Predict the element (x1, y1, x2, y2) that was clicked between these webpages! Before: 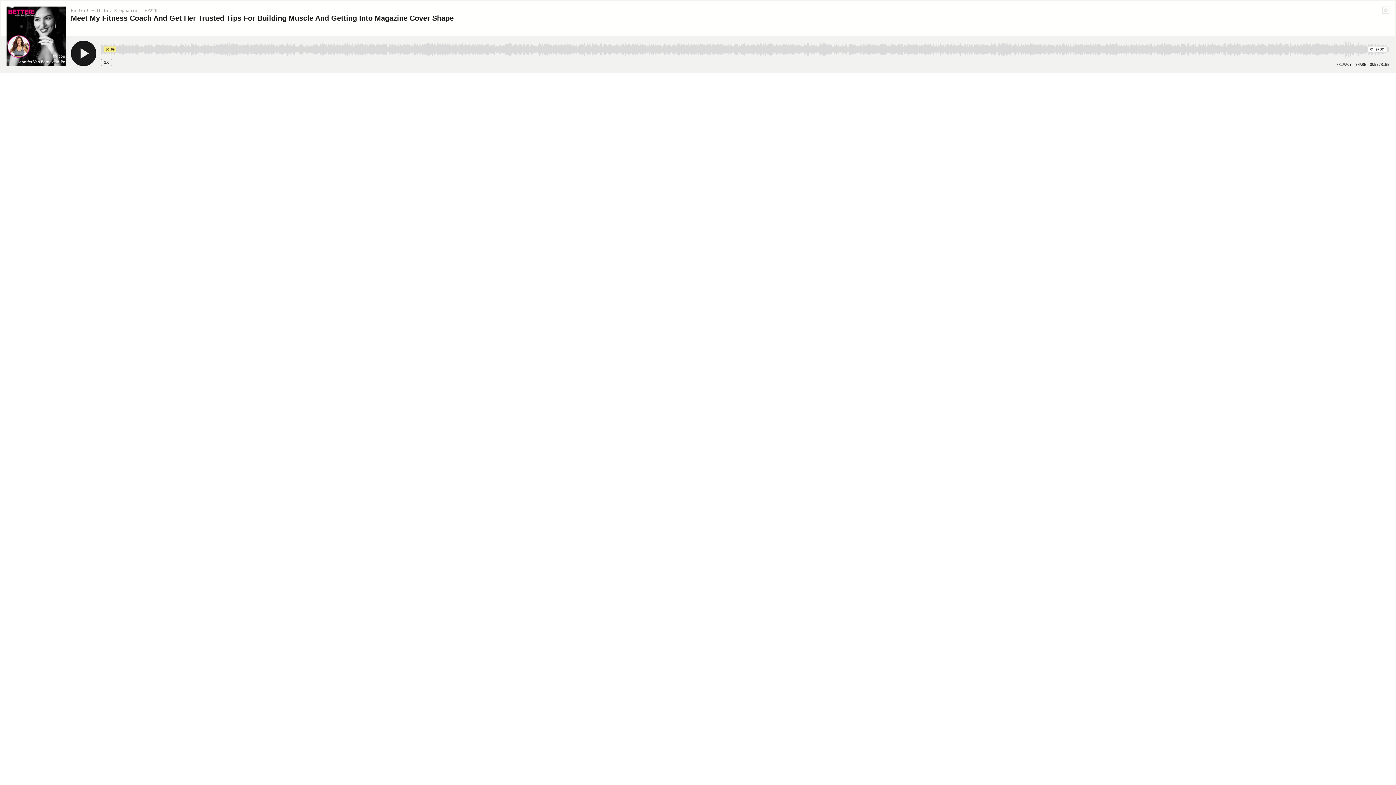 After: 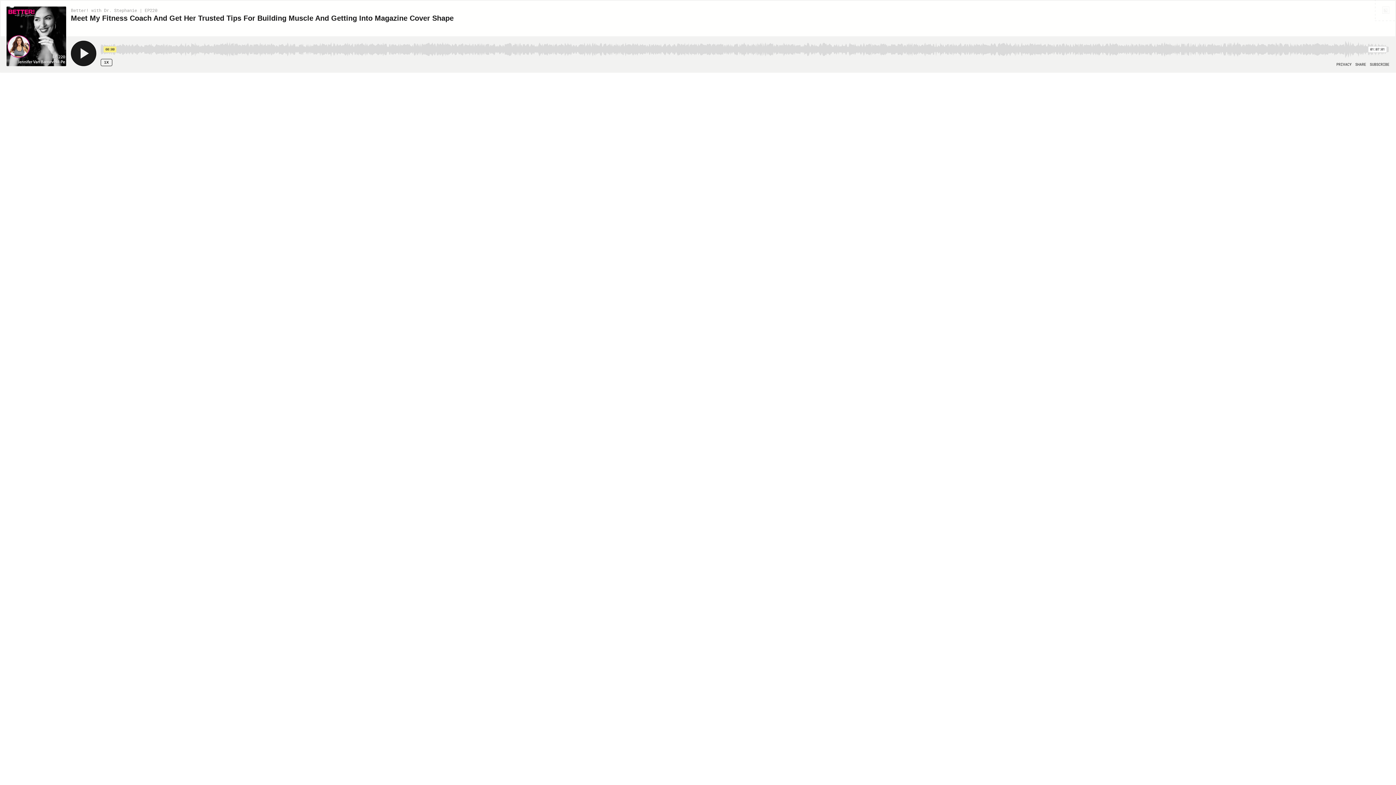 Action: bbox: (1376, 0, 1395, 19)